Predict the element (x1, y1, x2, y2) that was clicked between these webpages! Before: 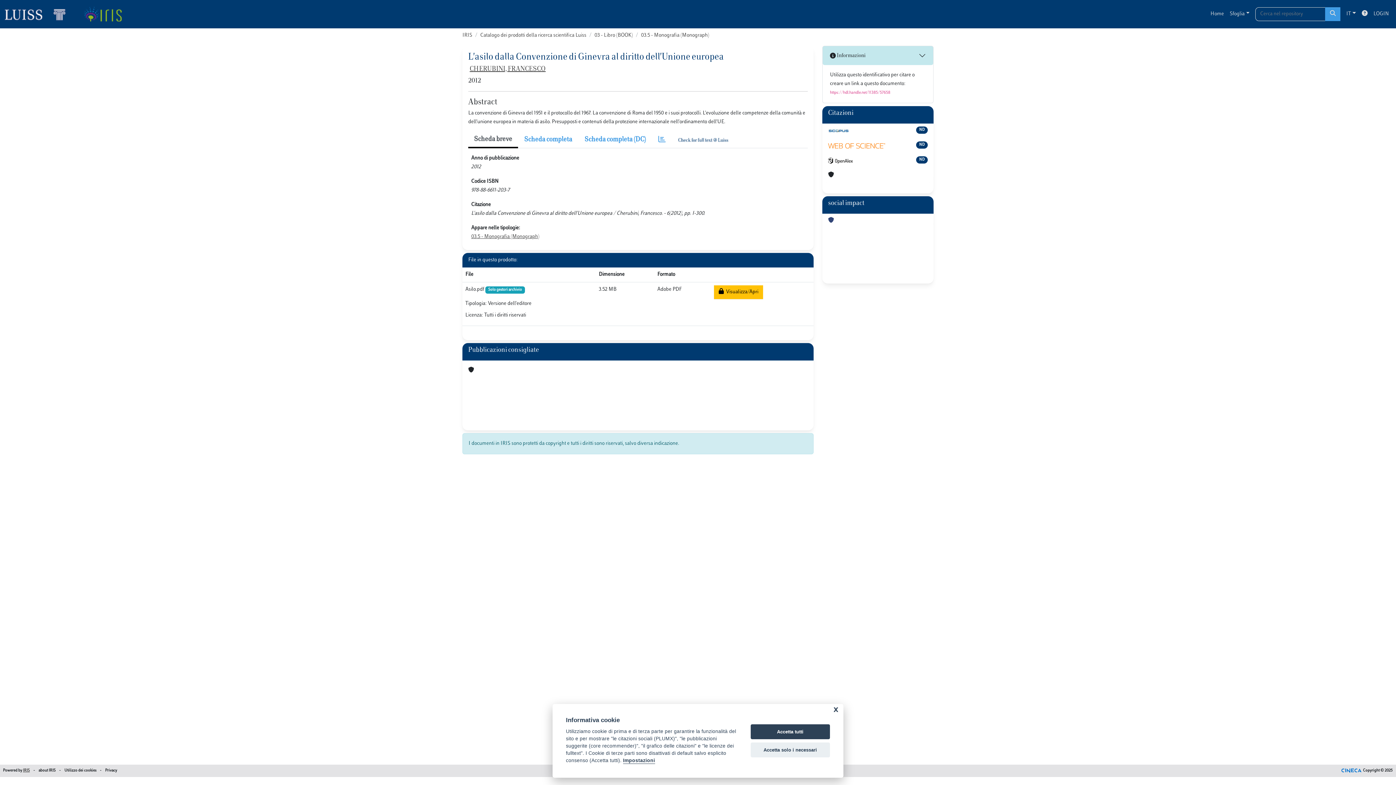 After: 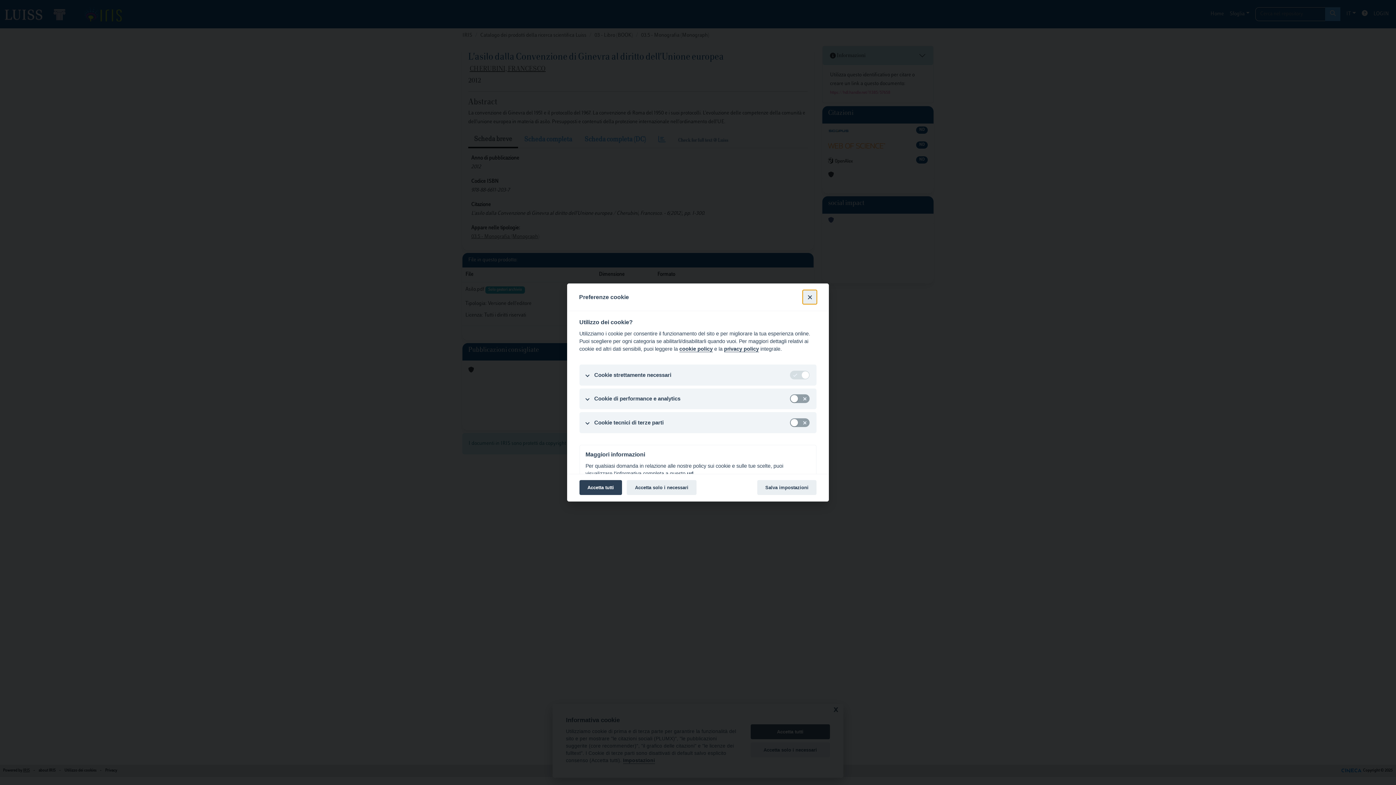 Action: label: Impostazioni bbox: (623, 758, 655, 764)